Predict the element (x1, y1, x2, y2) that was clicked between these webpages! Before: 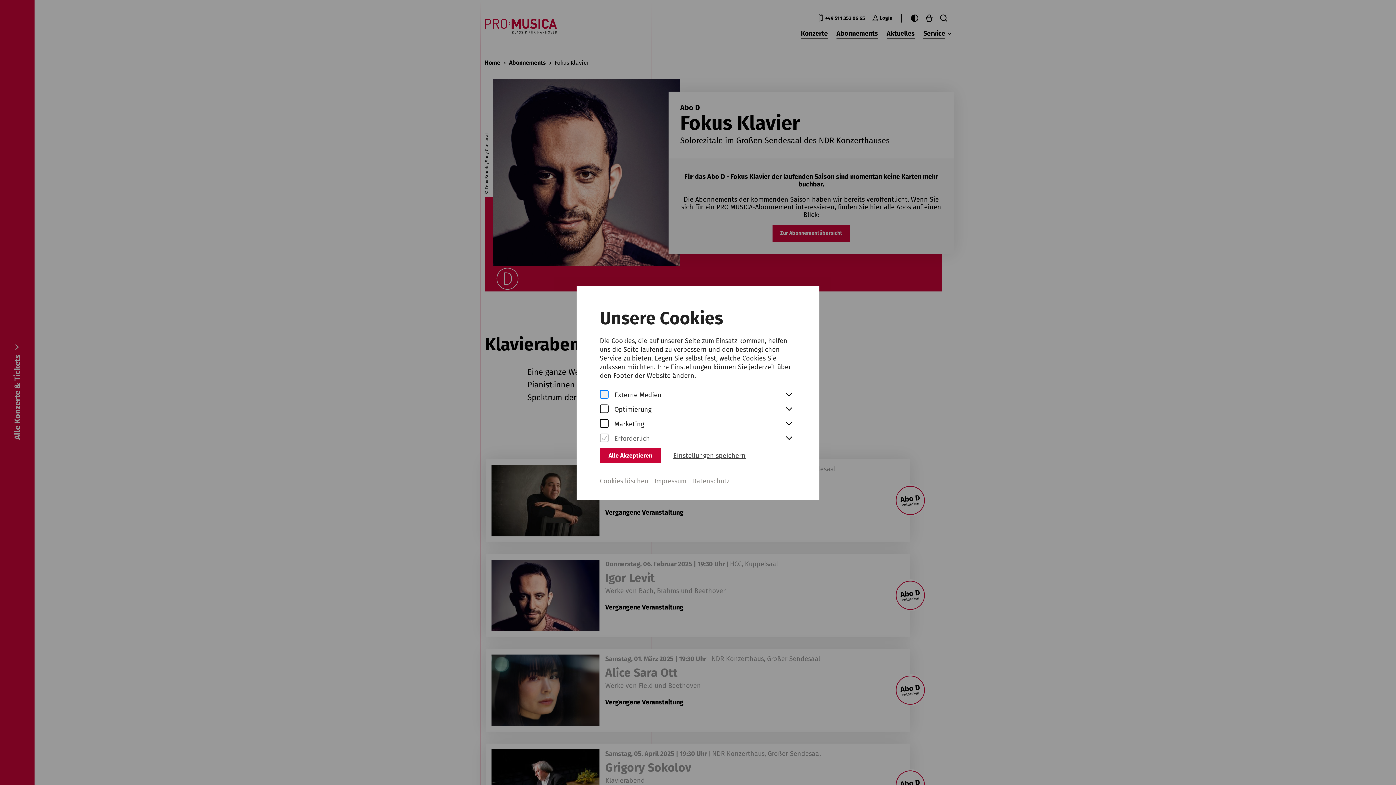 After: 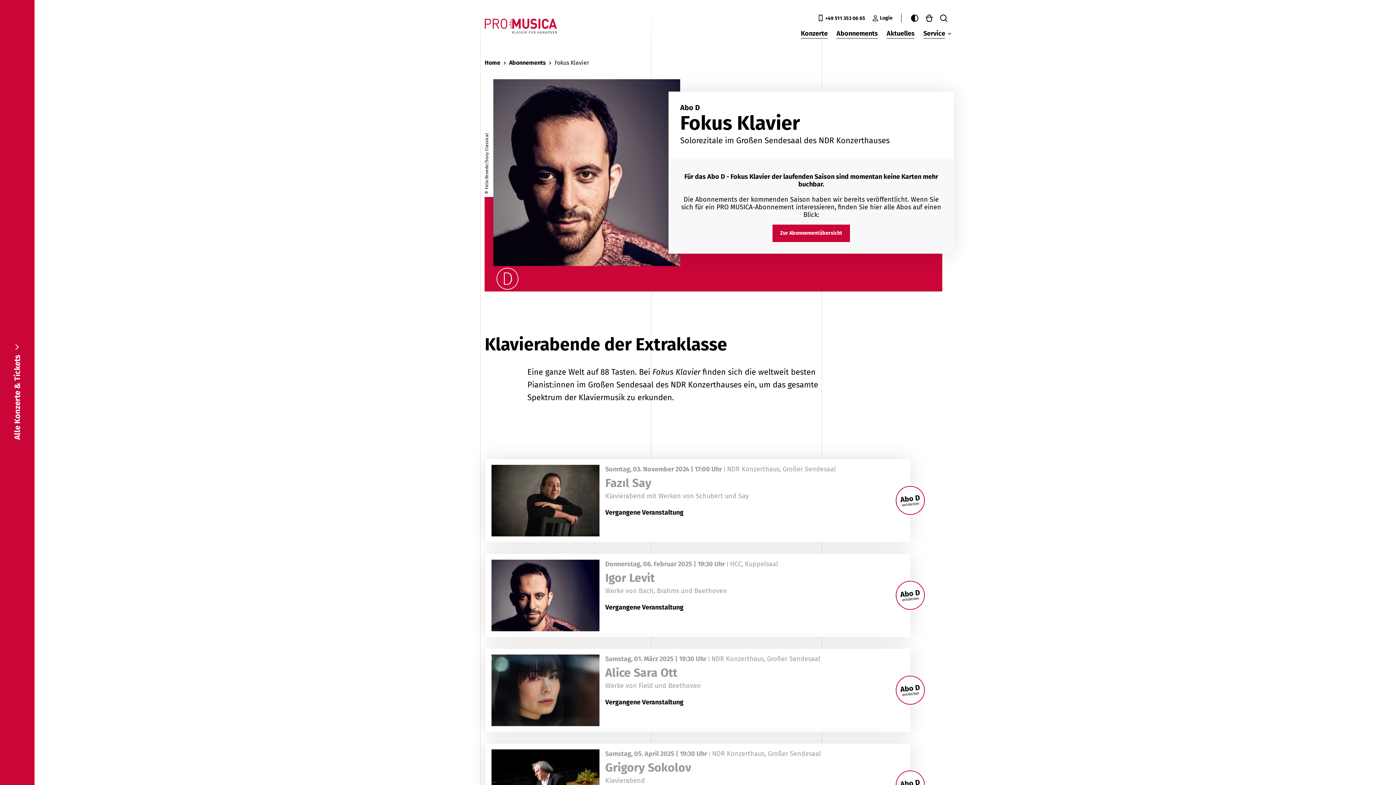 Action: bbox: (600, 448, 661, 463) label: Alle Akzeptieren